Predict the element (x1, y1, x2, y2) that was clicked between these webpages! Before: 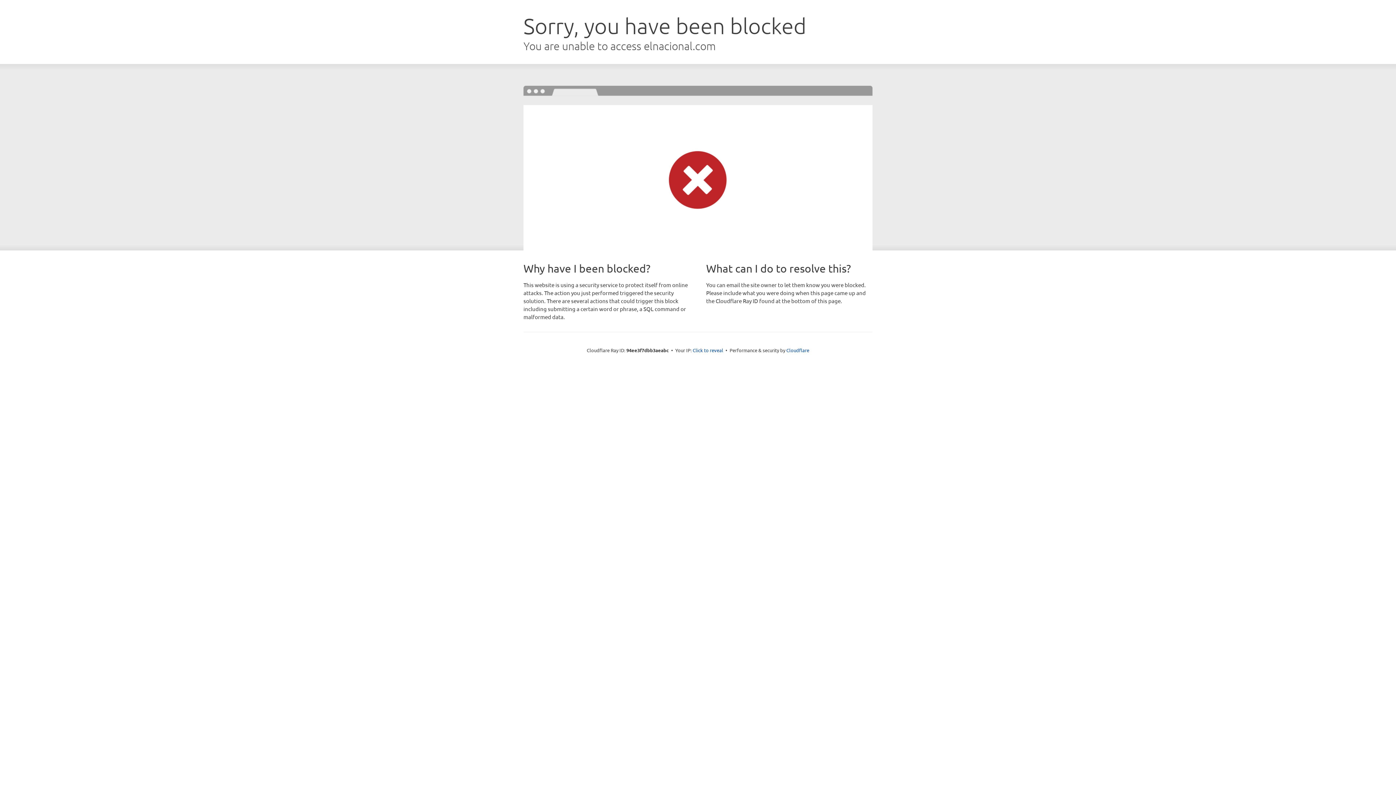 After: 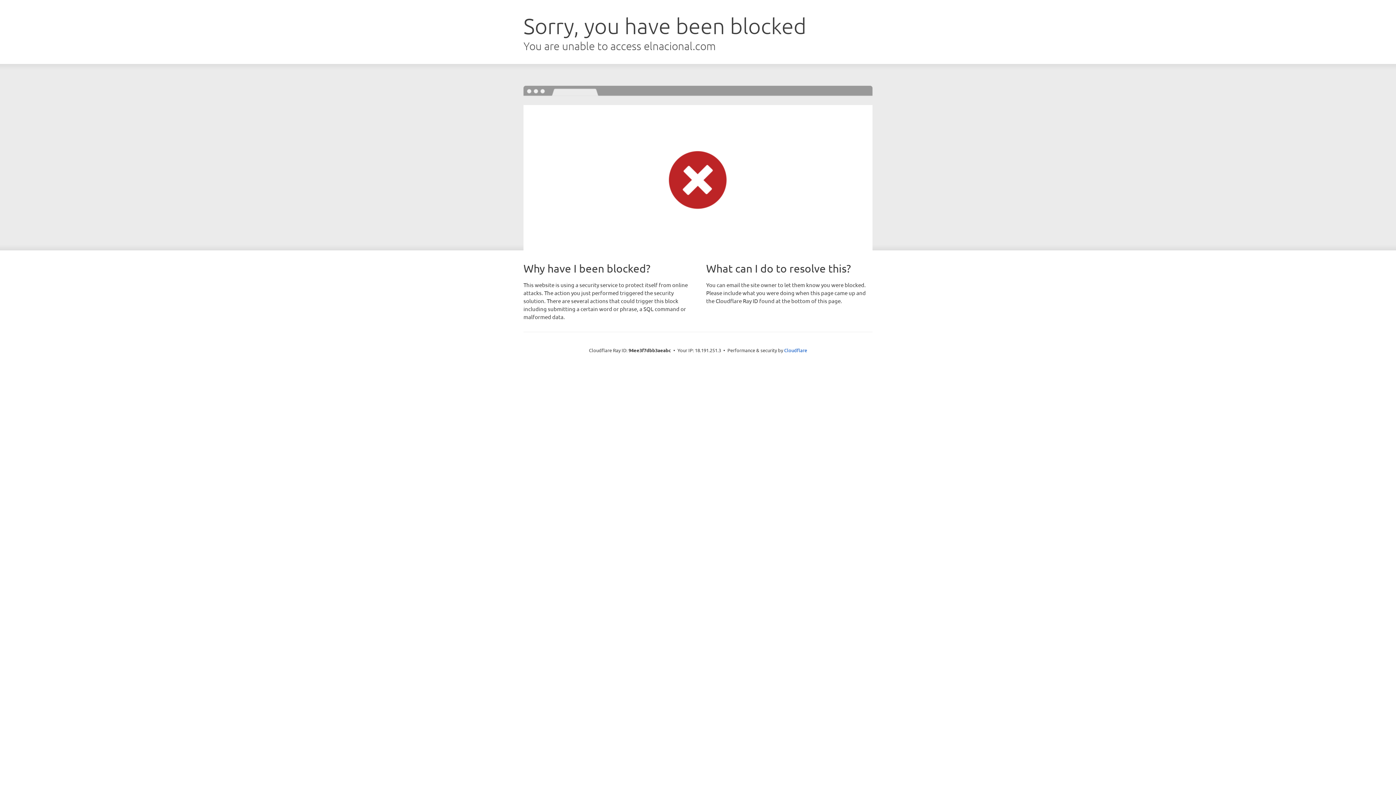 Action: label: Click to reveal bbox: (692, 346, 723, 353)